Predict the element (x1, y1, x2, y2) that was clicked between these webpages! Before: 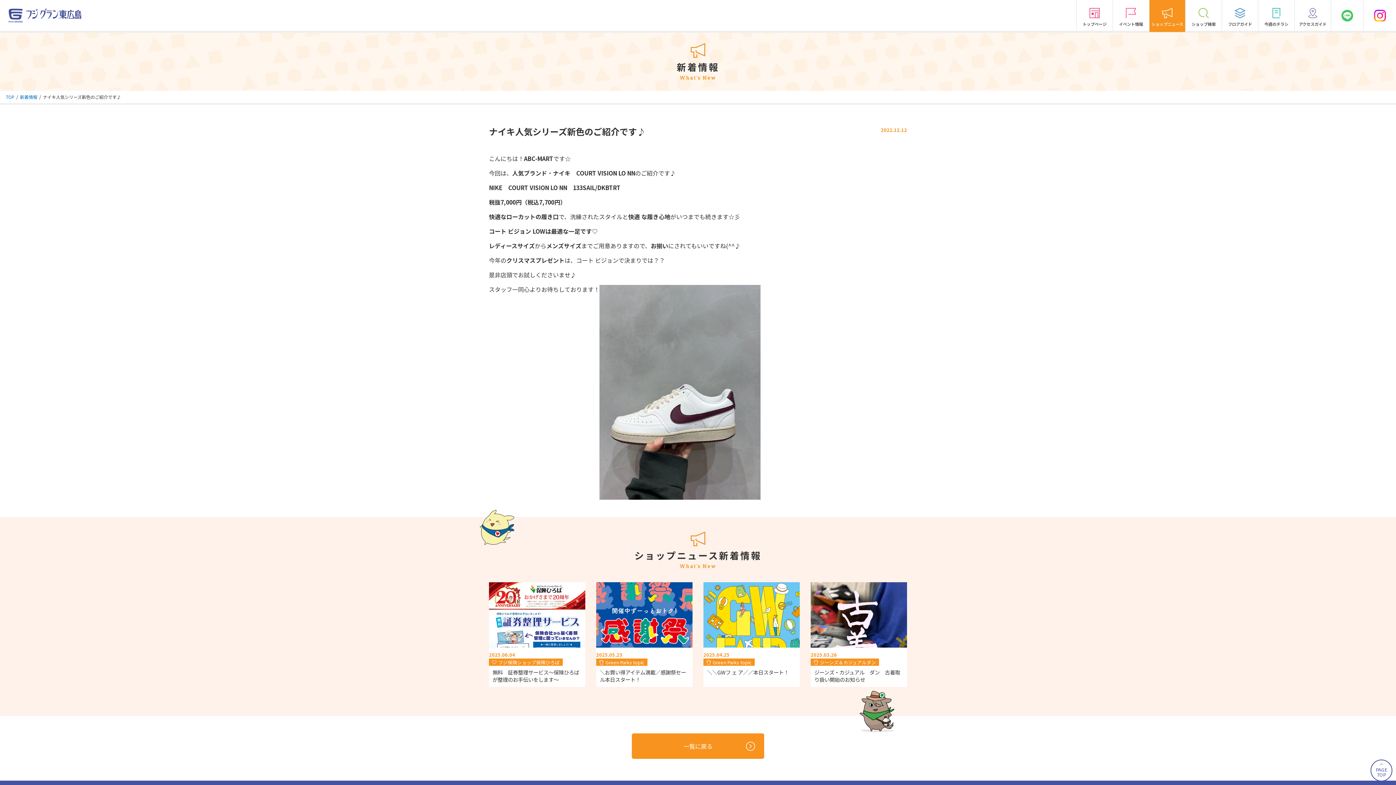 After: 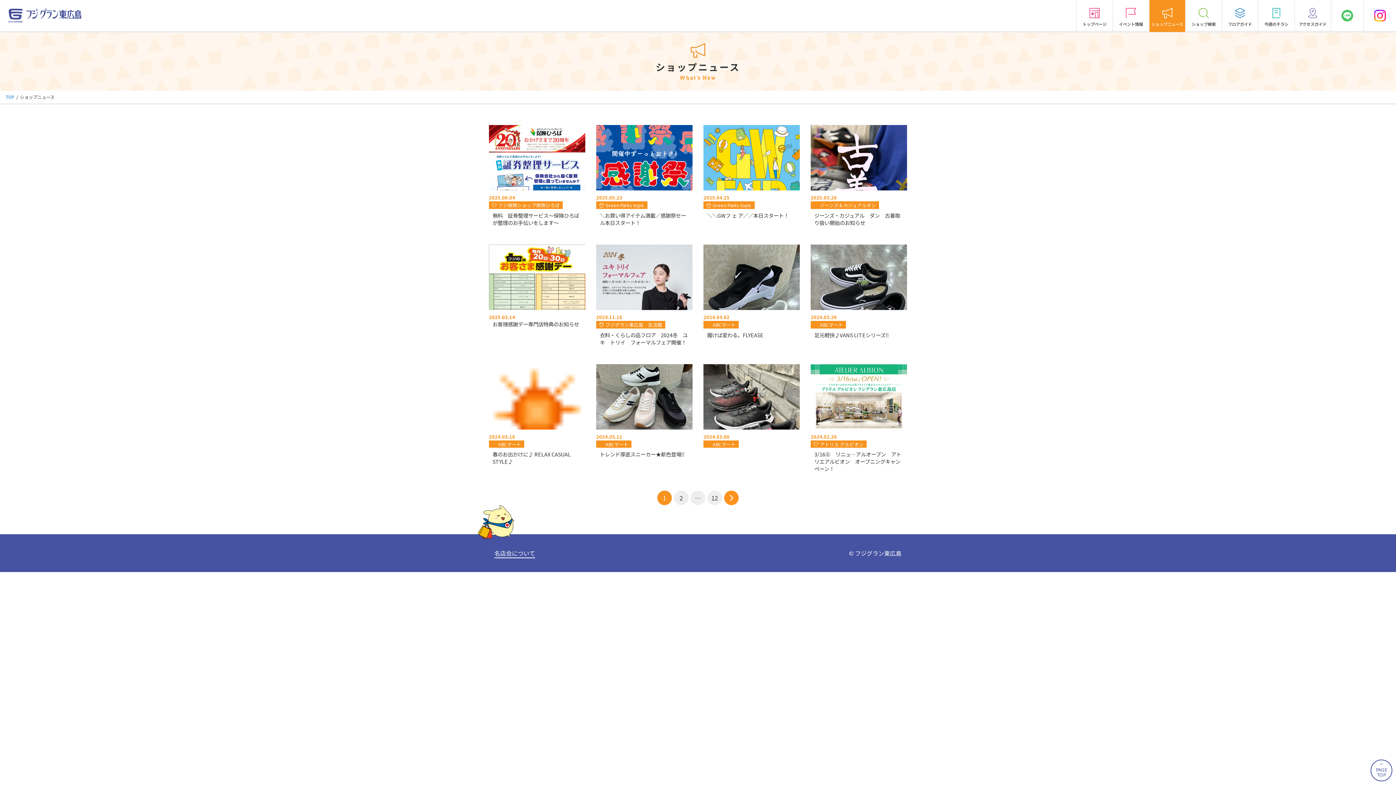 Action: bbox: (20, 93, 37, 100) label: 新着情報